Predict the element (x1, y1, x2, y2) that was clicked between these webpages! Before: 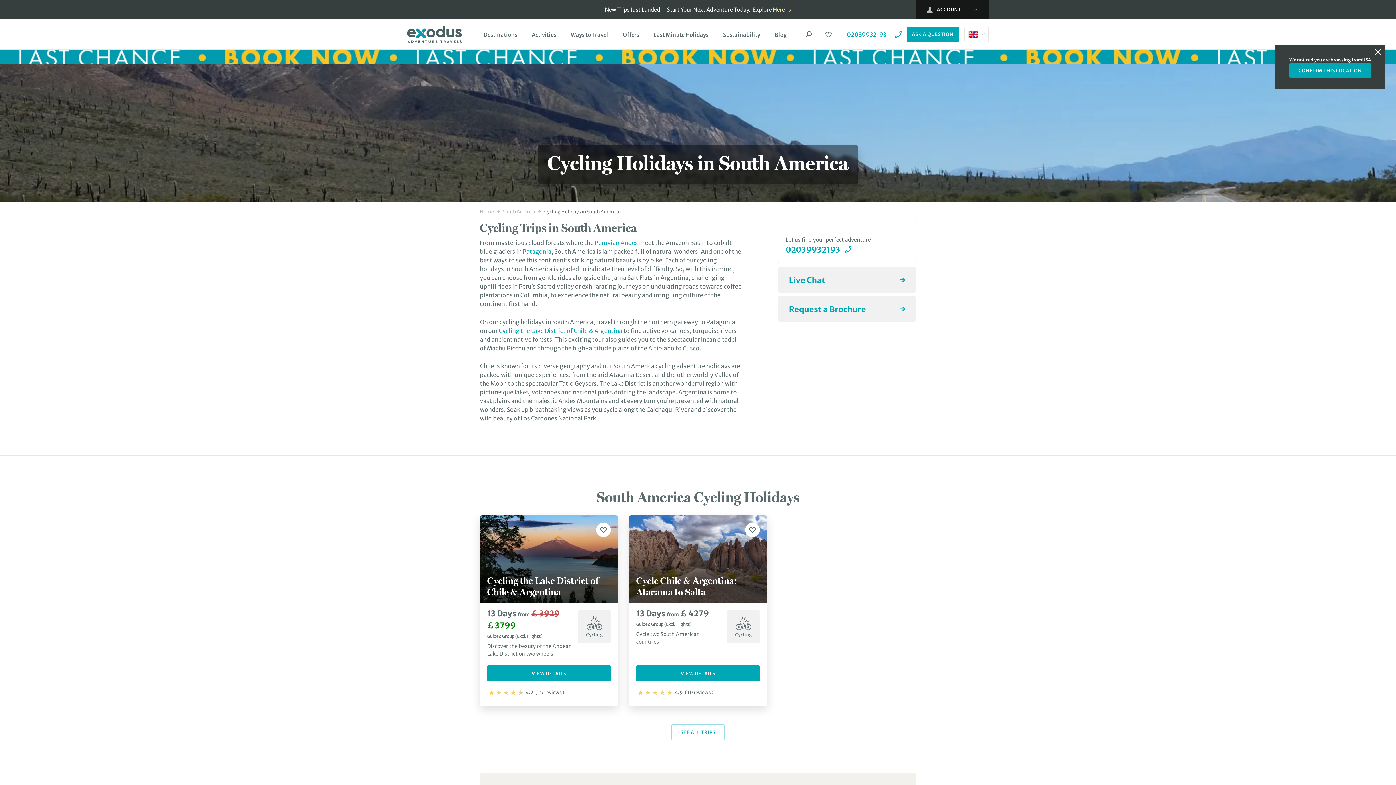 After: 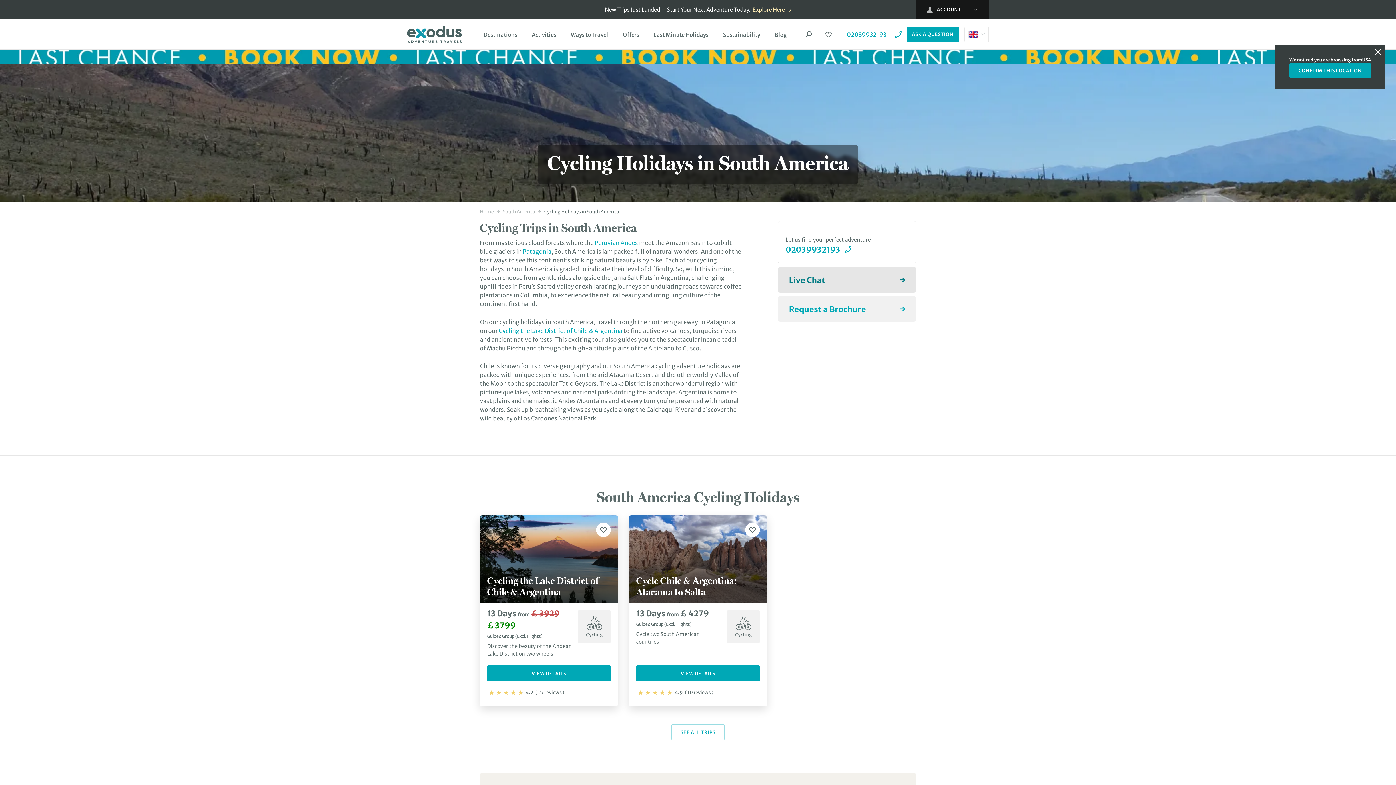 Action: label: Live Chat bbox: (778, 267, 916, 292)